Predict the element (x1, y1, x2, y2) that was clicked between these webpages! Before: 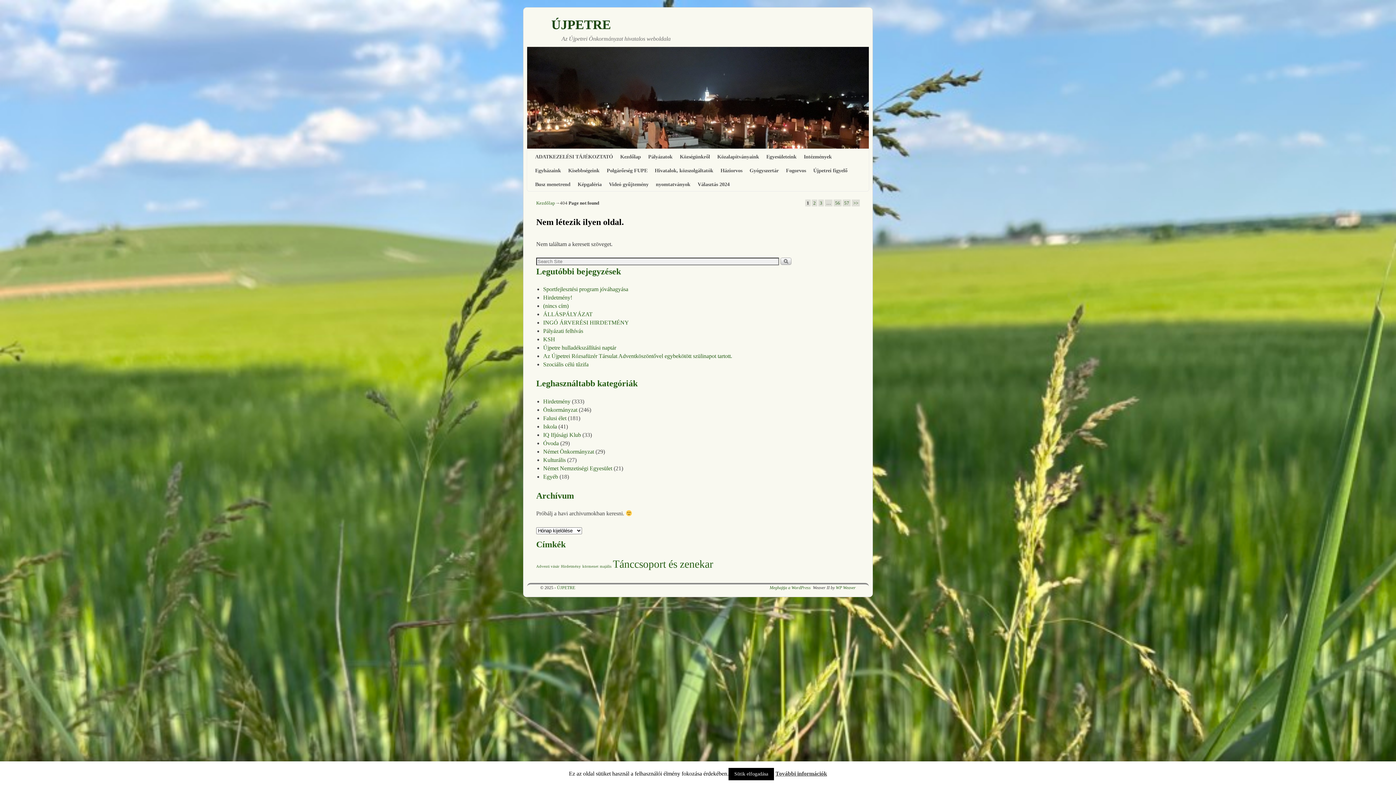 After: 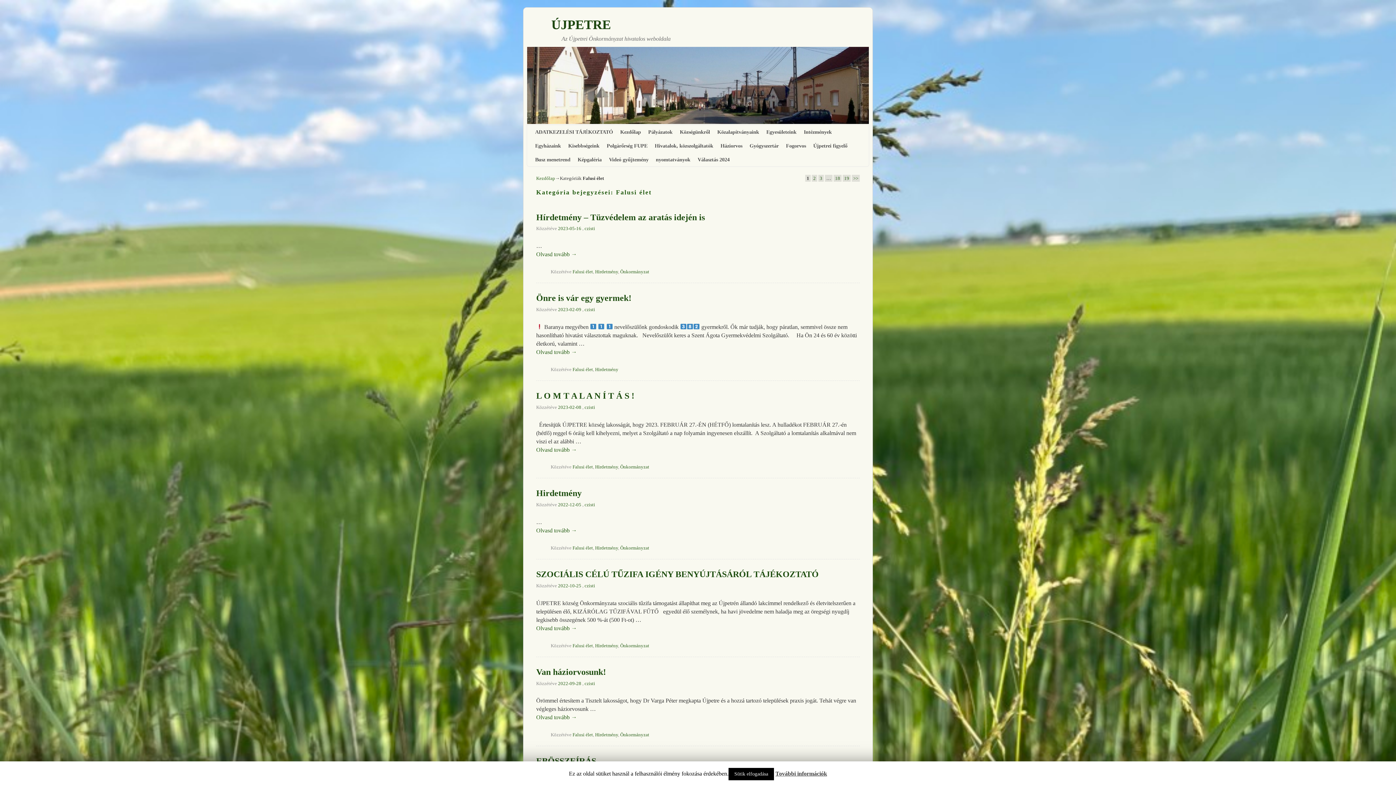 Action: bbox: (543, 415, 566, 421) label: Falusi élet